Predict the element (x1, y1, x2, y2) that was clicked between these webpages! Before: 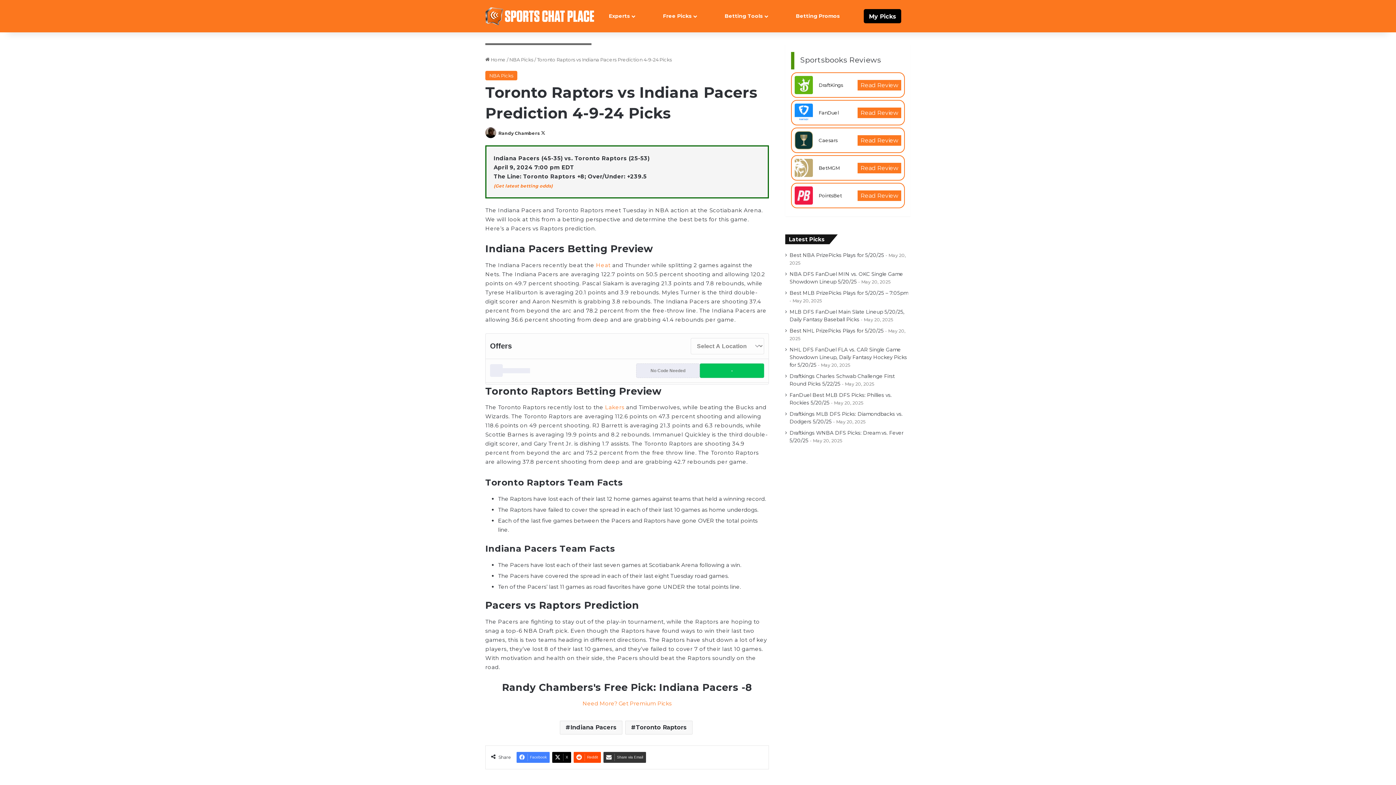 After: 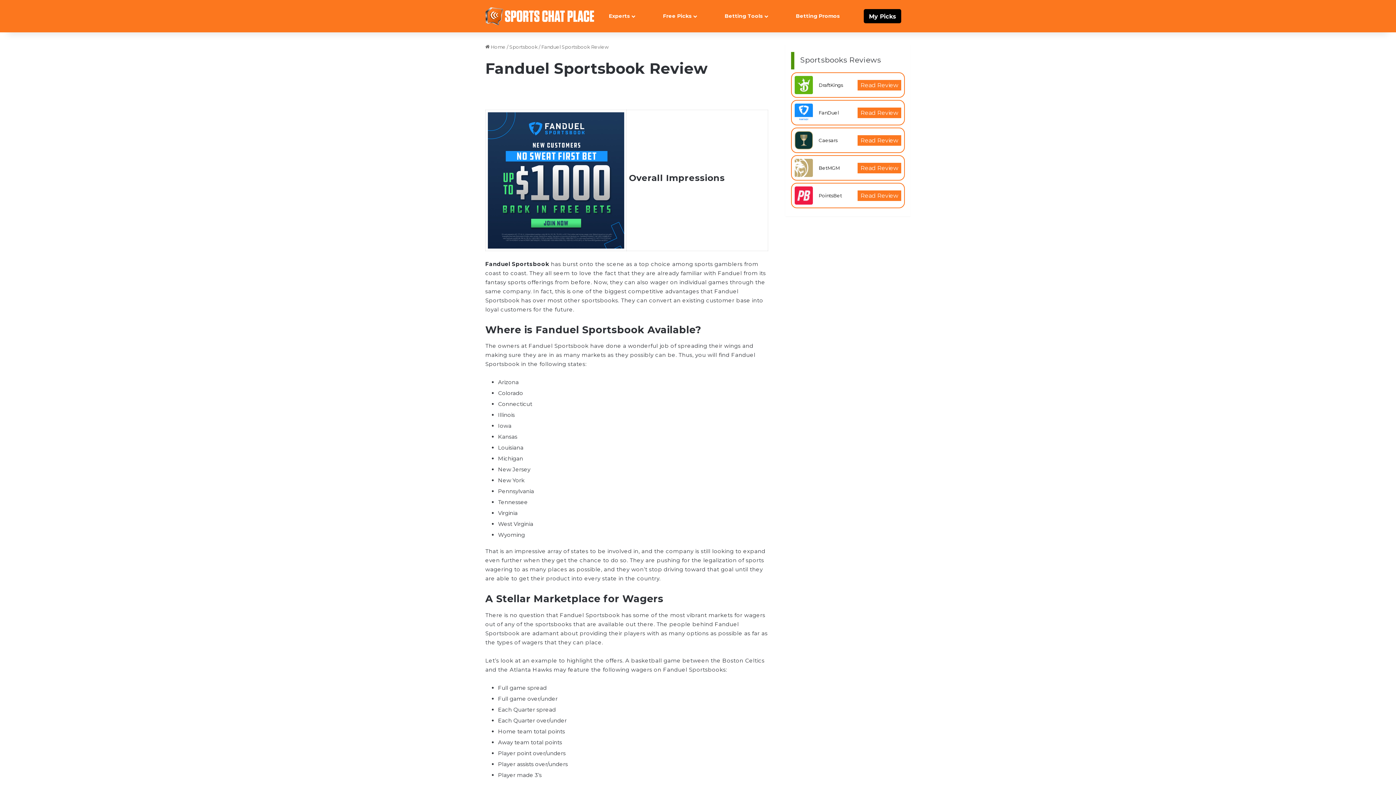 Action: bbox: (857, 107, 901, 118) label: Read Review